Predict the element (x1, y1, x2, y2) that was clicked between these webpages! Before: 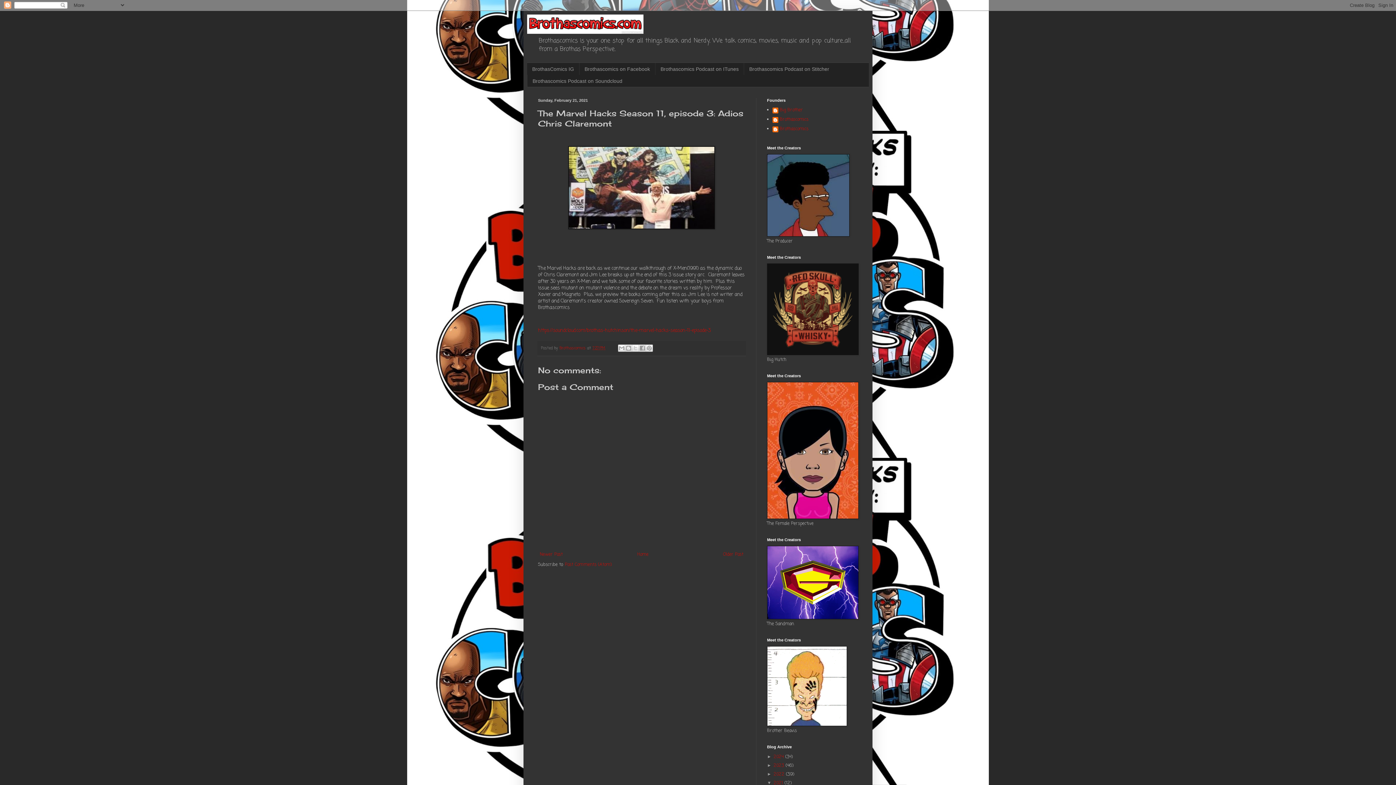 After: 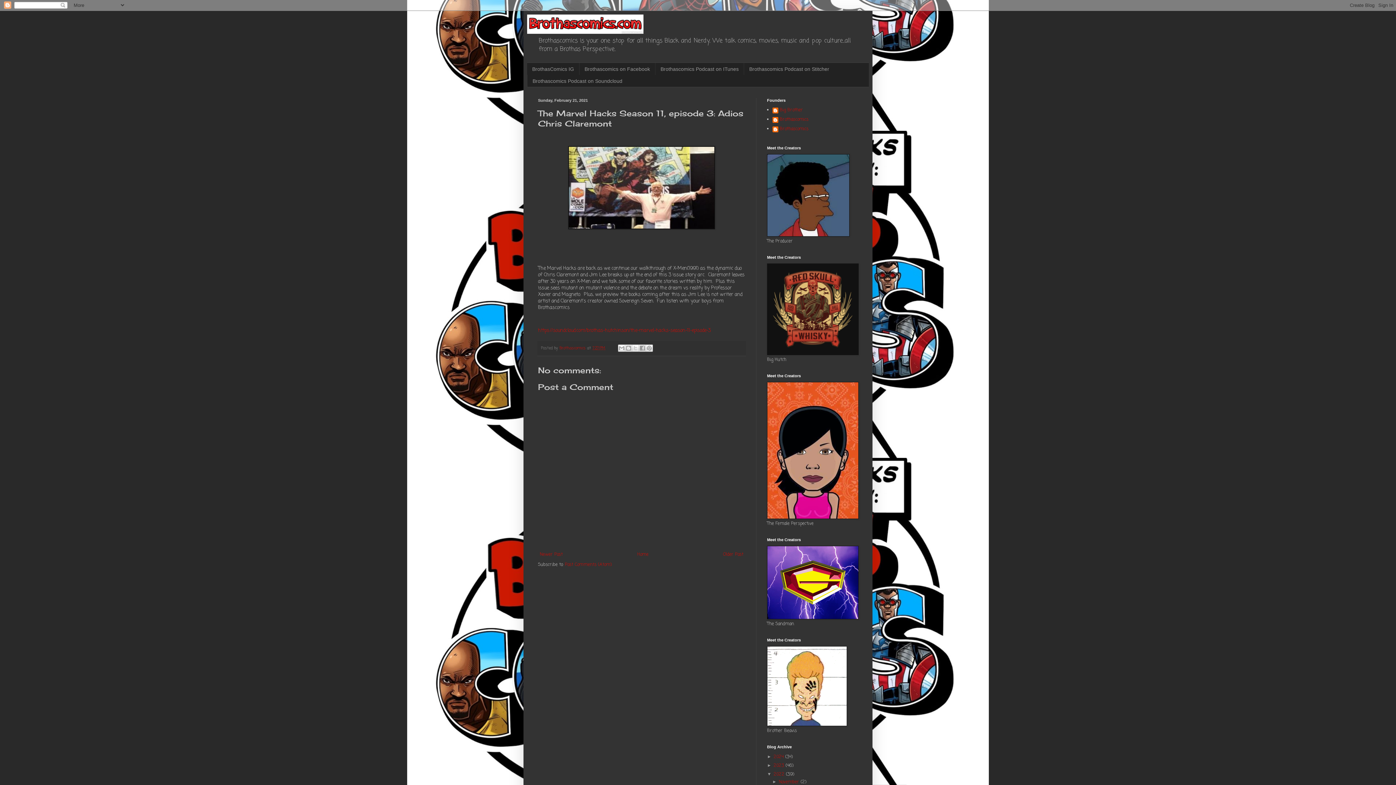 Action: bbox: (767, 771, 773, 777) label: ►  